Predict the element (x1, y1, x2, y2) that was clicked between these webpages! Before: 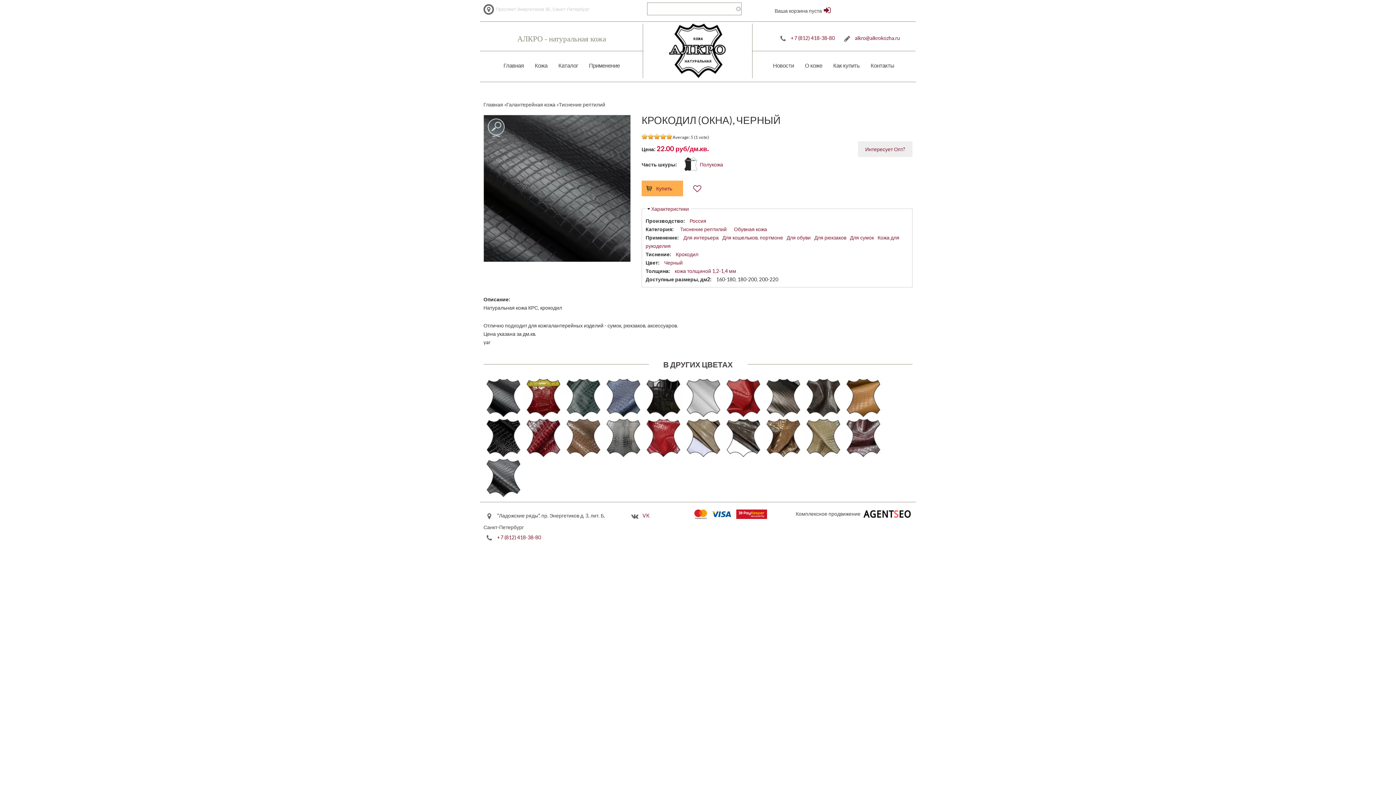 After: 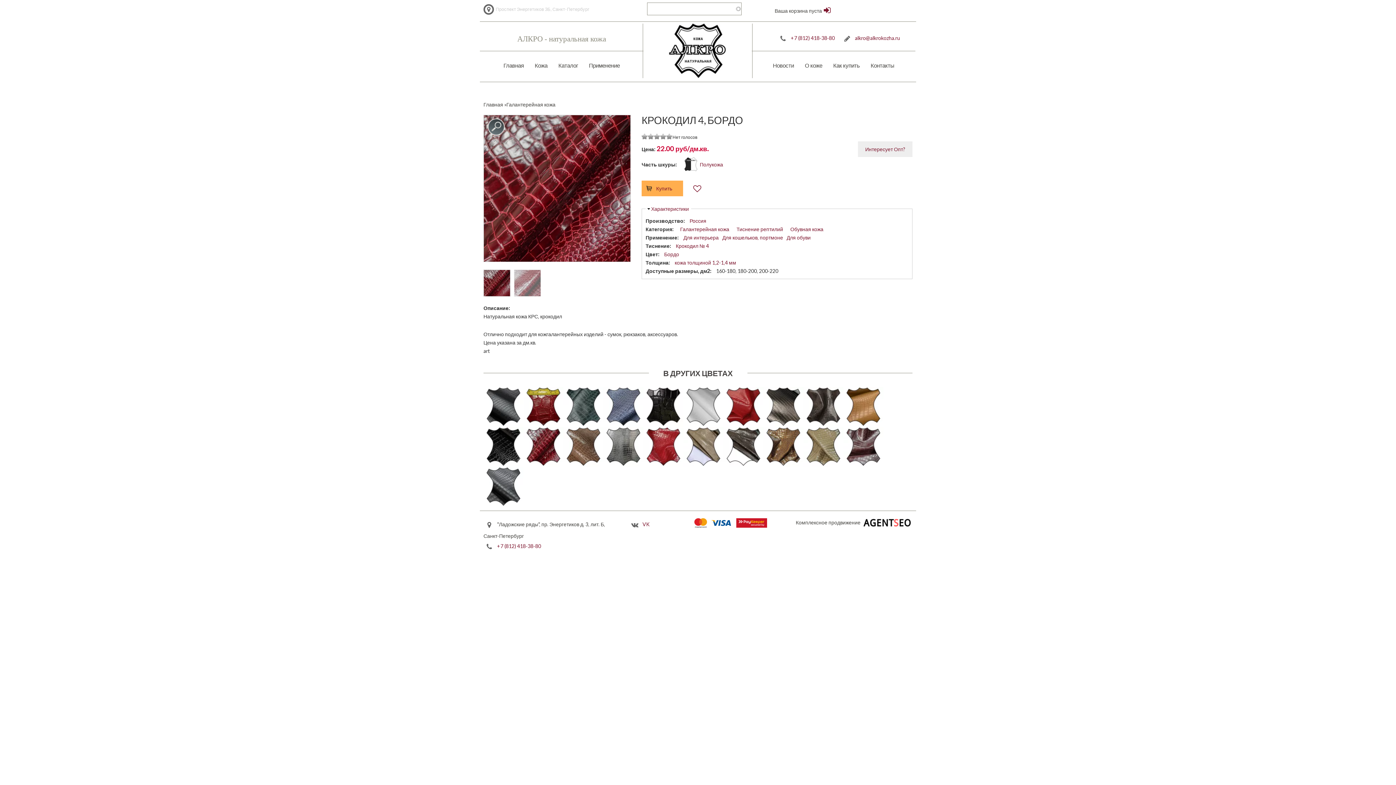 Action: bbox: (523, 451, 563, 457)